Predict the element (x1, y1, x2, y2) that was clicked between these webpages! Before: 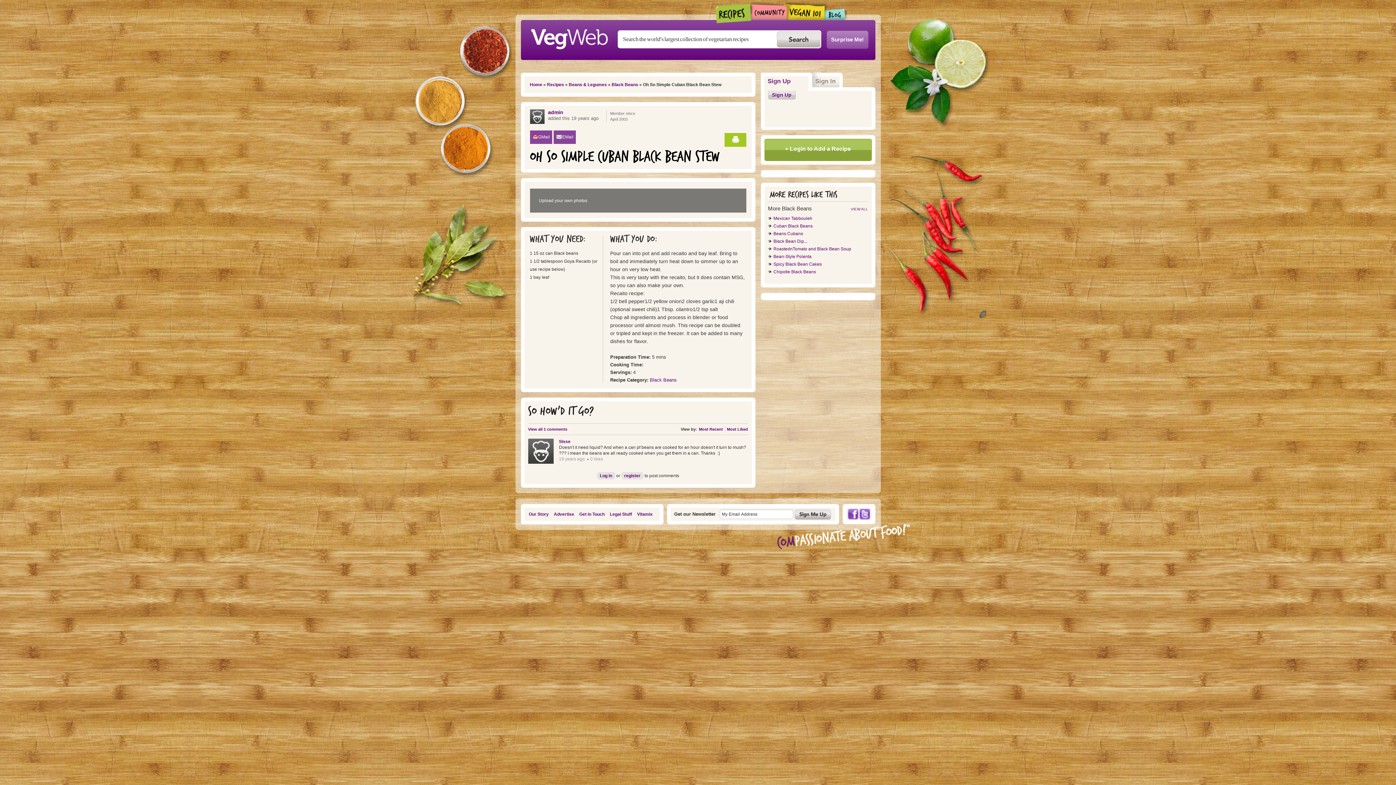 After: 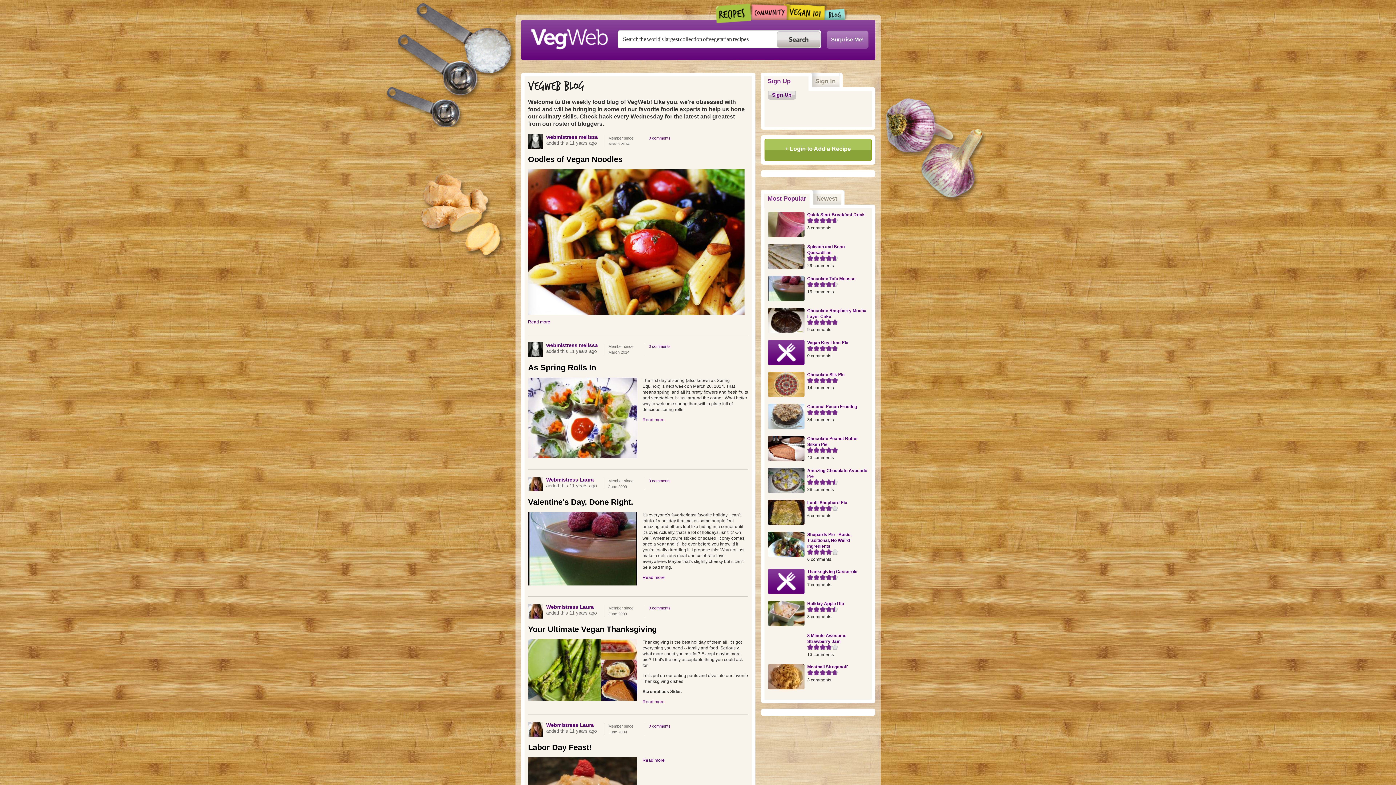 Action: bbox: (824, 8, 845, 20) label: Blogs